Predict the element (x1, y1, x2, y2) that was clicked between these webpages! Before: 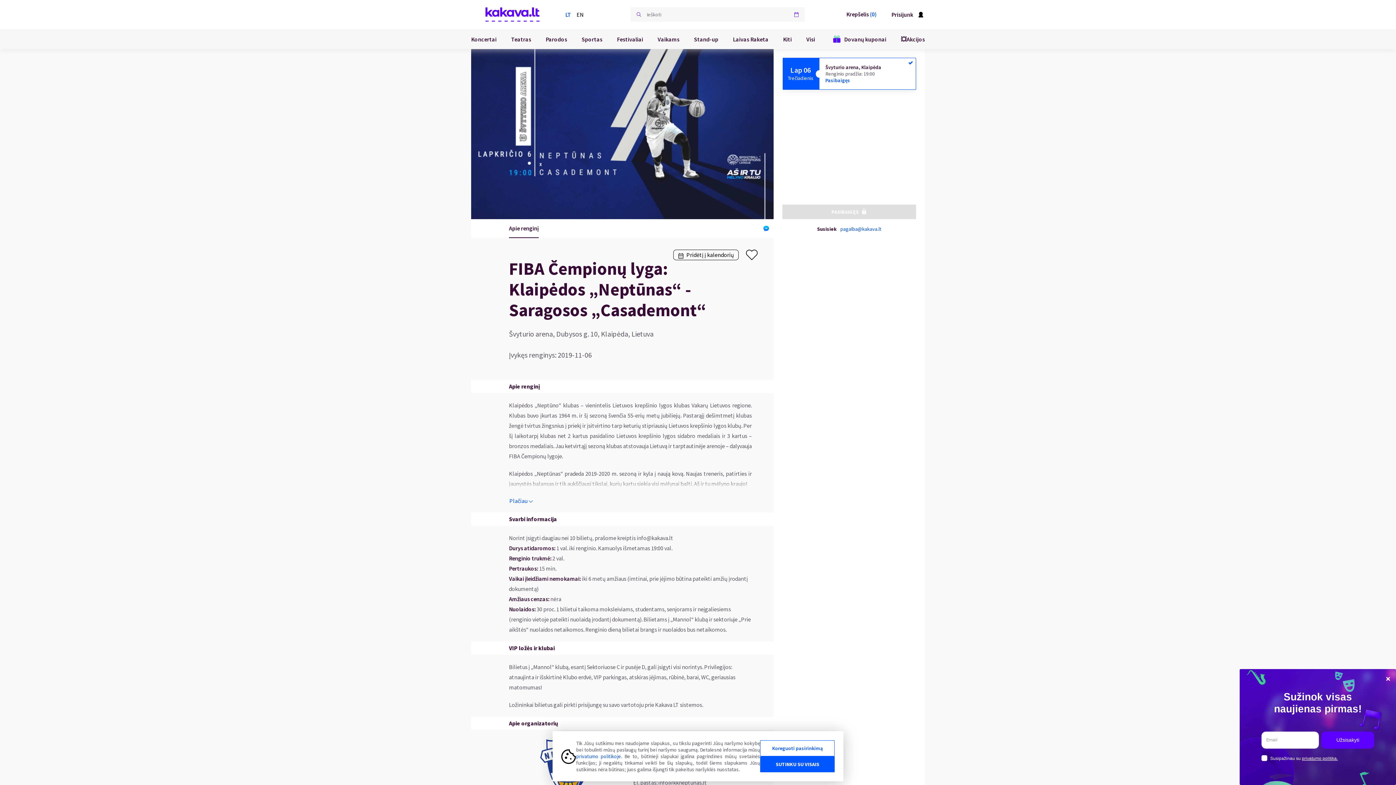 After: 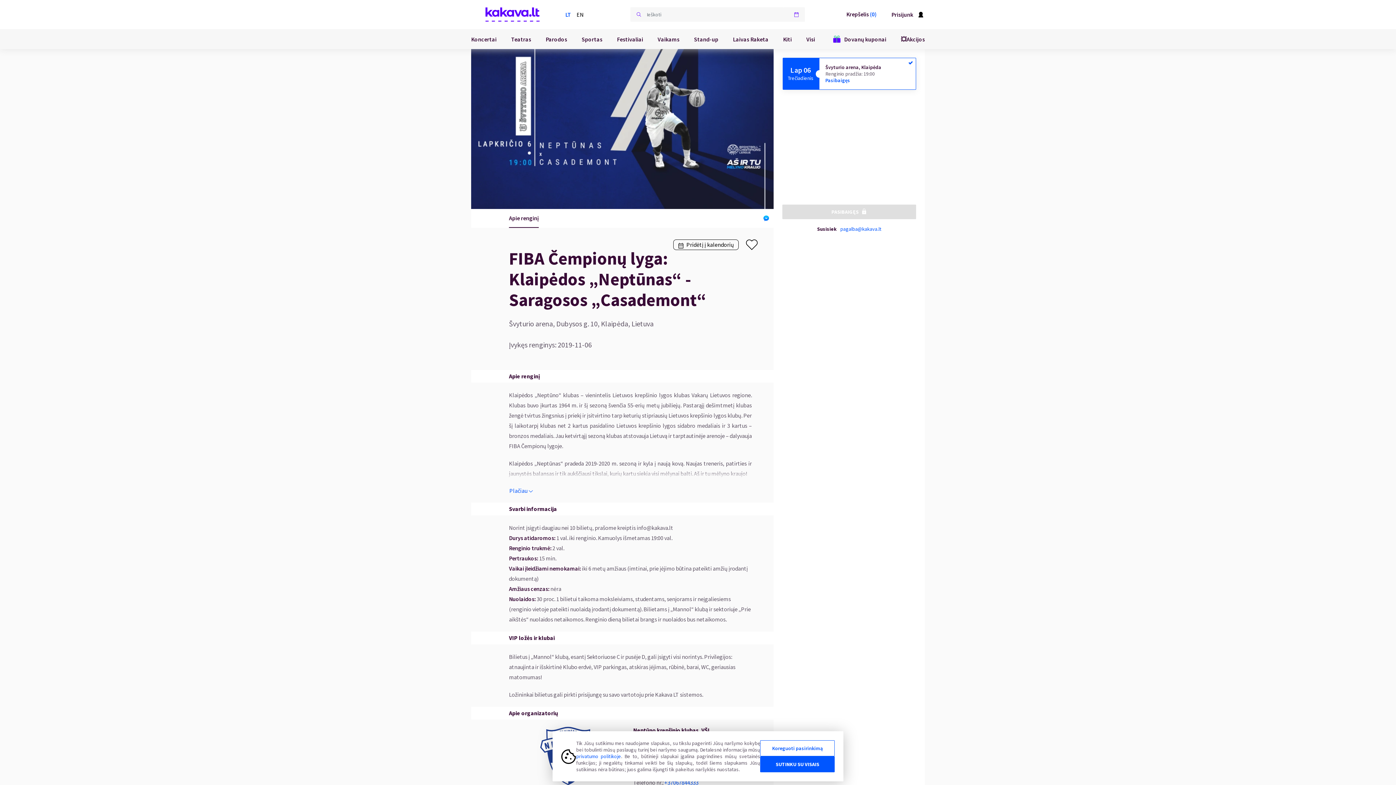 Action: label: LT bbox: (565, 10, 571, 18)